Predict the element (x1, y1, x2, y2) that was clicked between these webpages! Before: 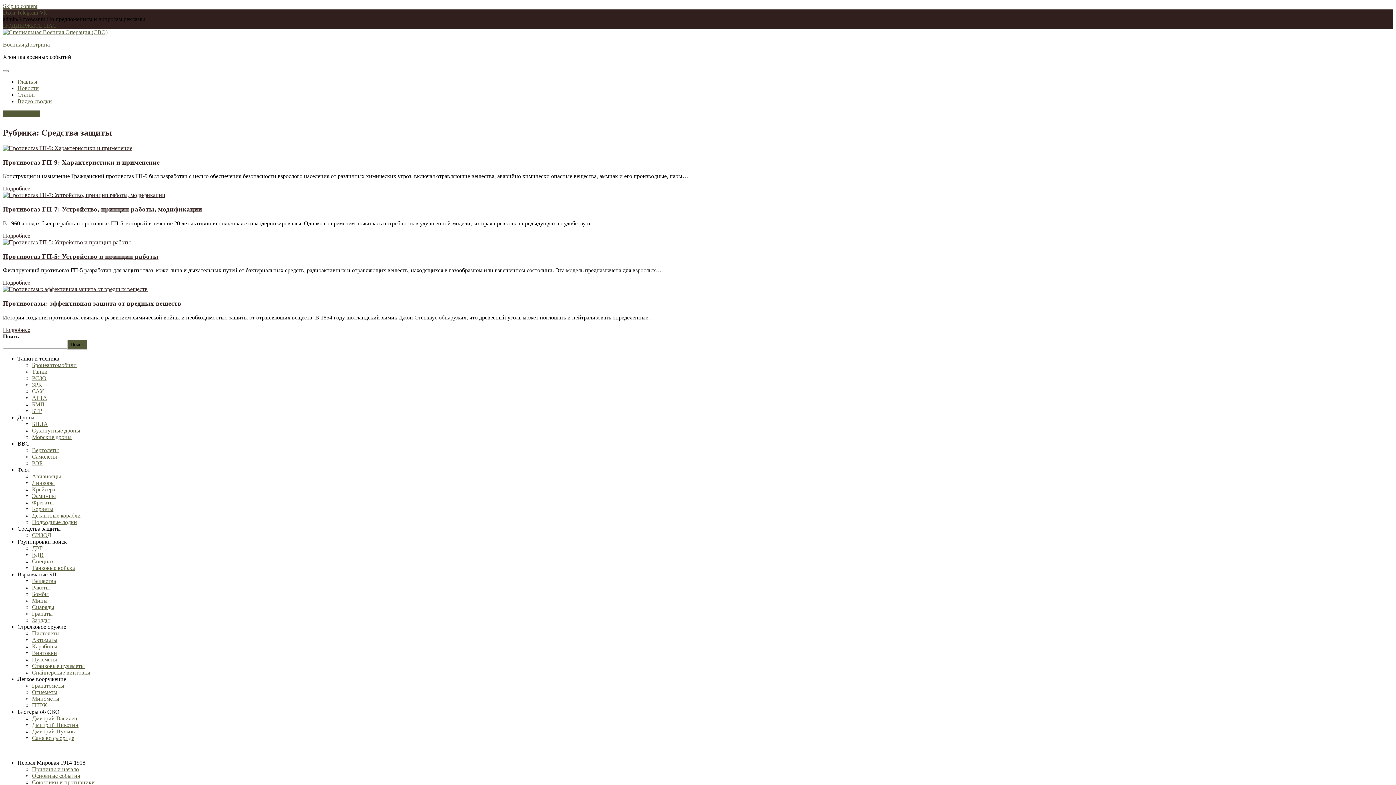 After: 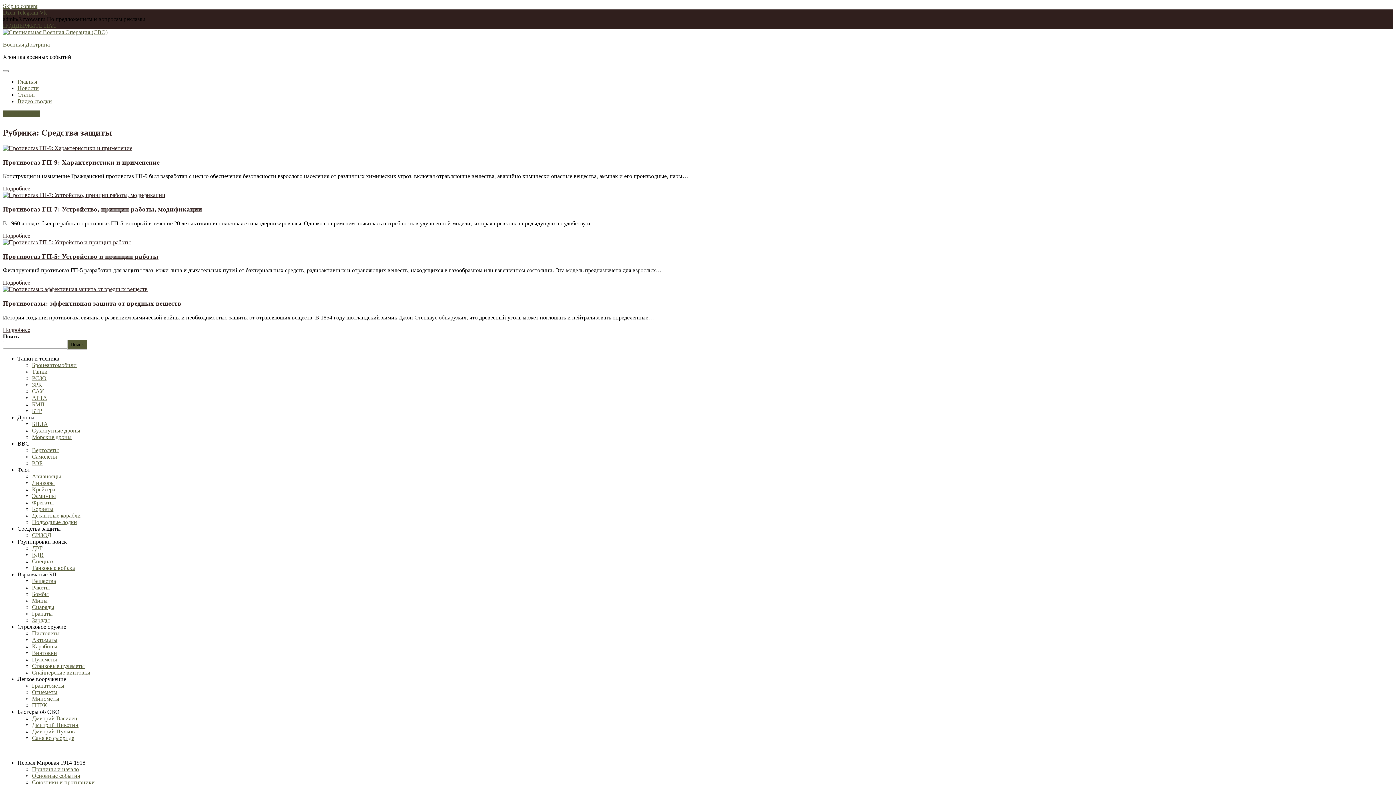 Action: bbox: (32, 551, 43, 558) label: ВДВ